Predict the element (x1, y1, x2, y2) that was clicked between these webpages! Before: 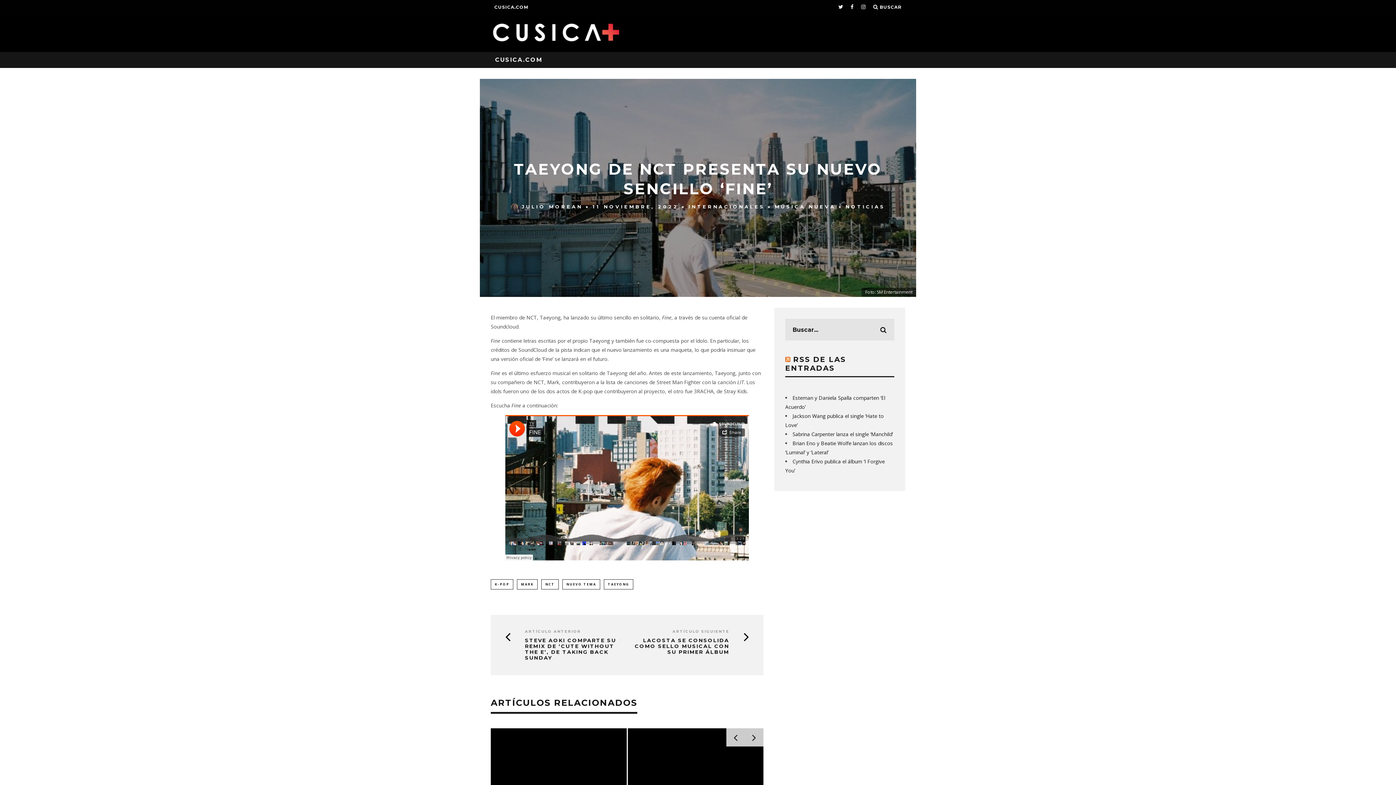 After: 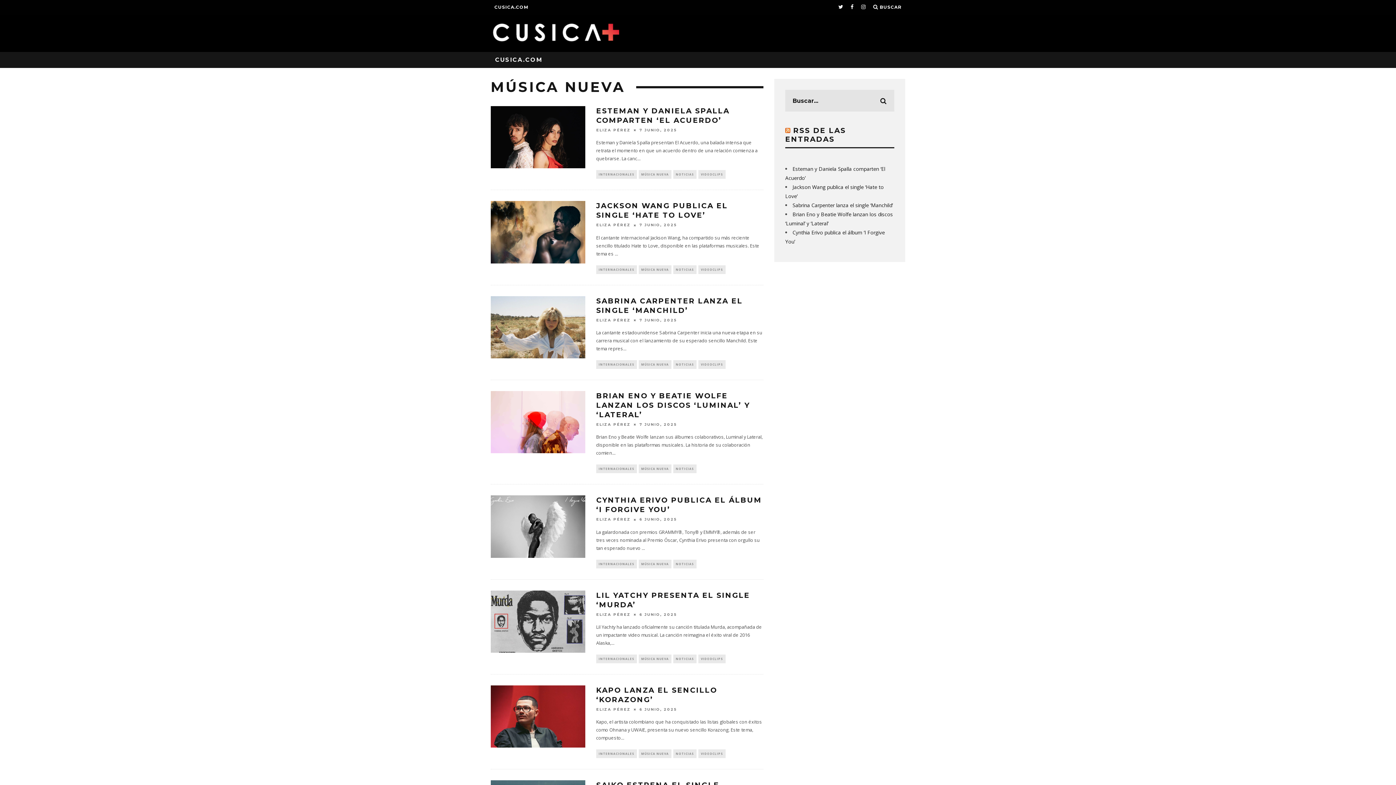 Action: bbox: (774, 203, 836, 209) label: MÚSICA NUEVA